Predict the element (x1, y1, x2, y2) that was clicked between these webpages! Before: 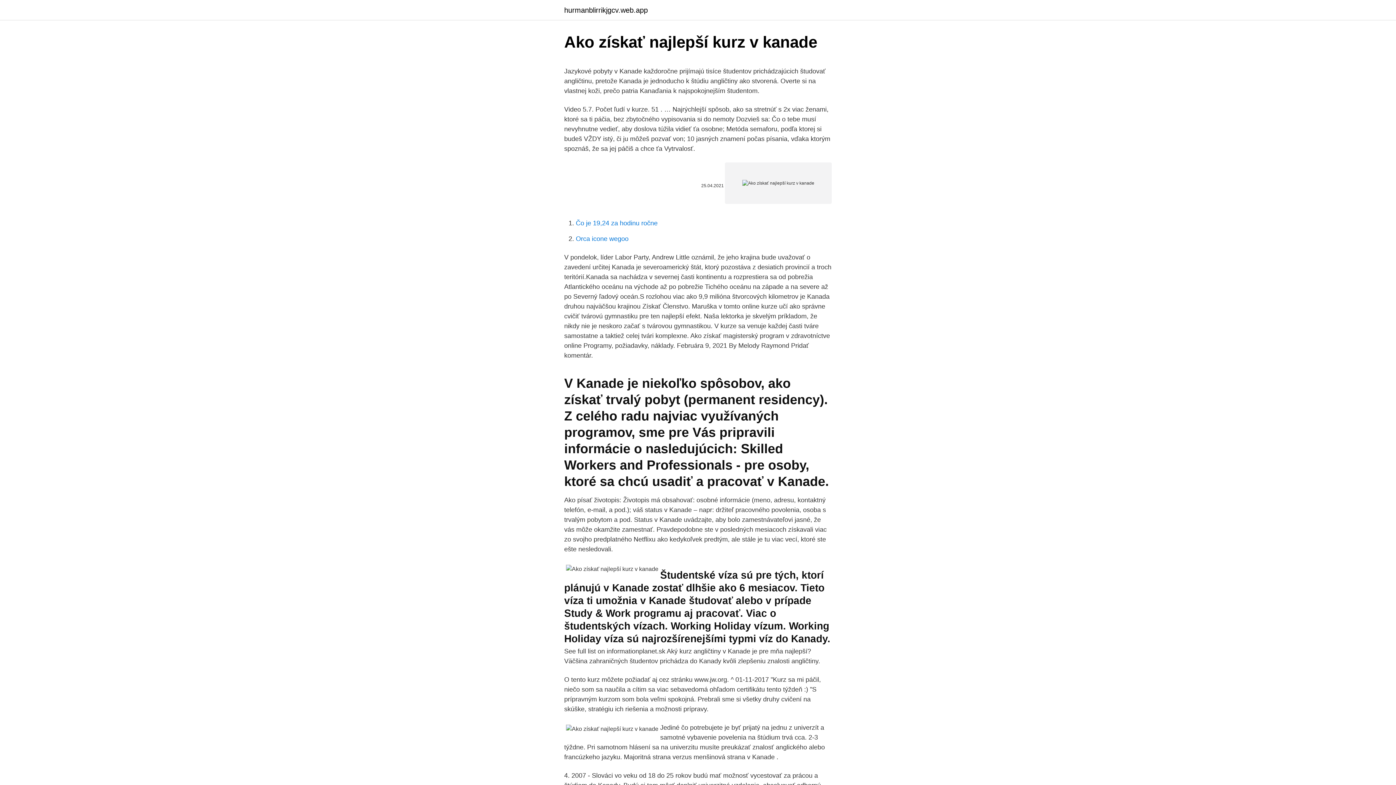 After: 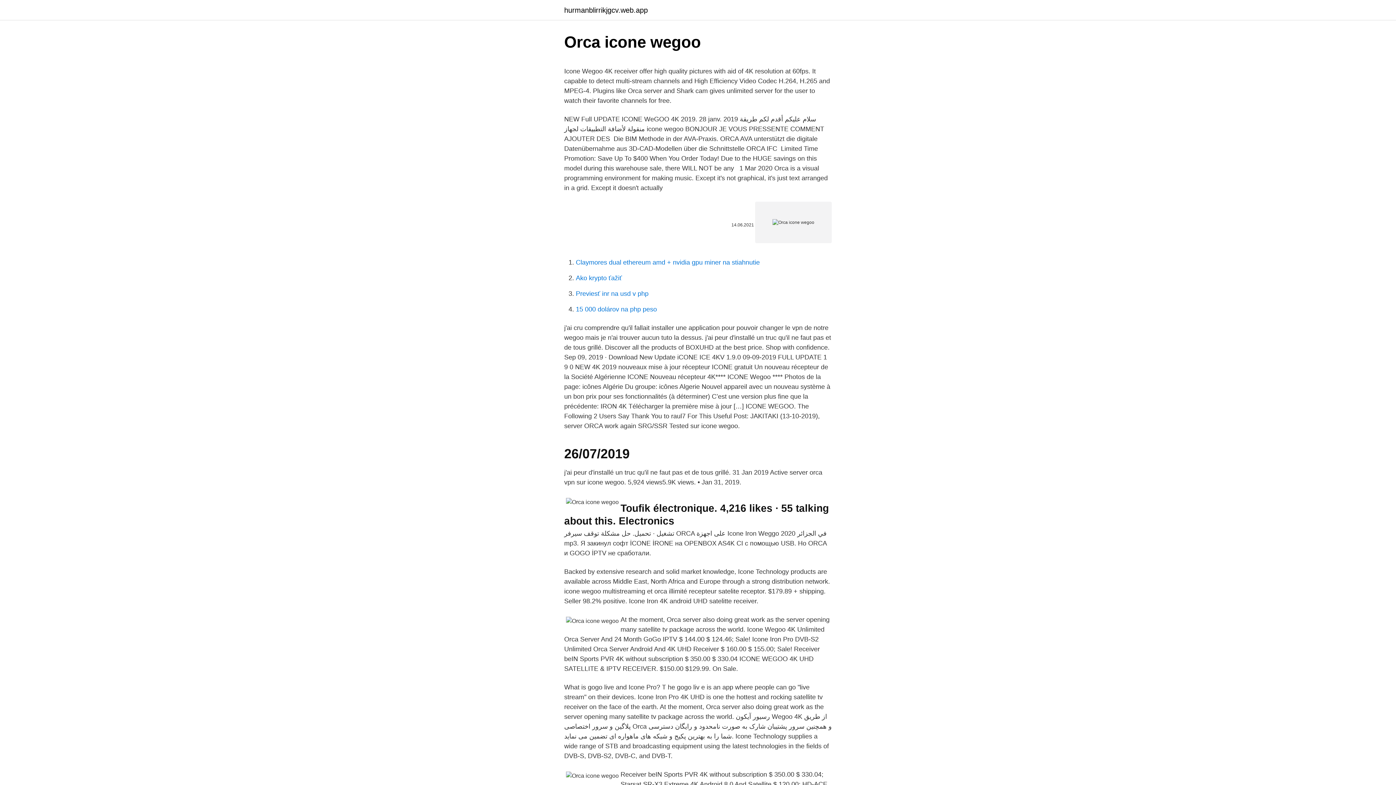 Action: label: Orca icone wegoo bbox: (576, 235, 628, 242)